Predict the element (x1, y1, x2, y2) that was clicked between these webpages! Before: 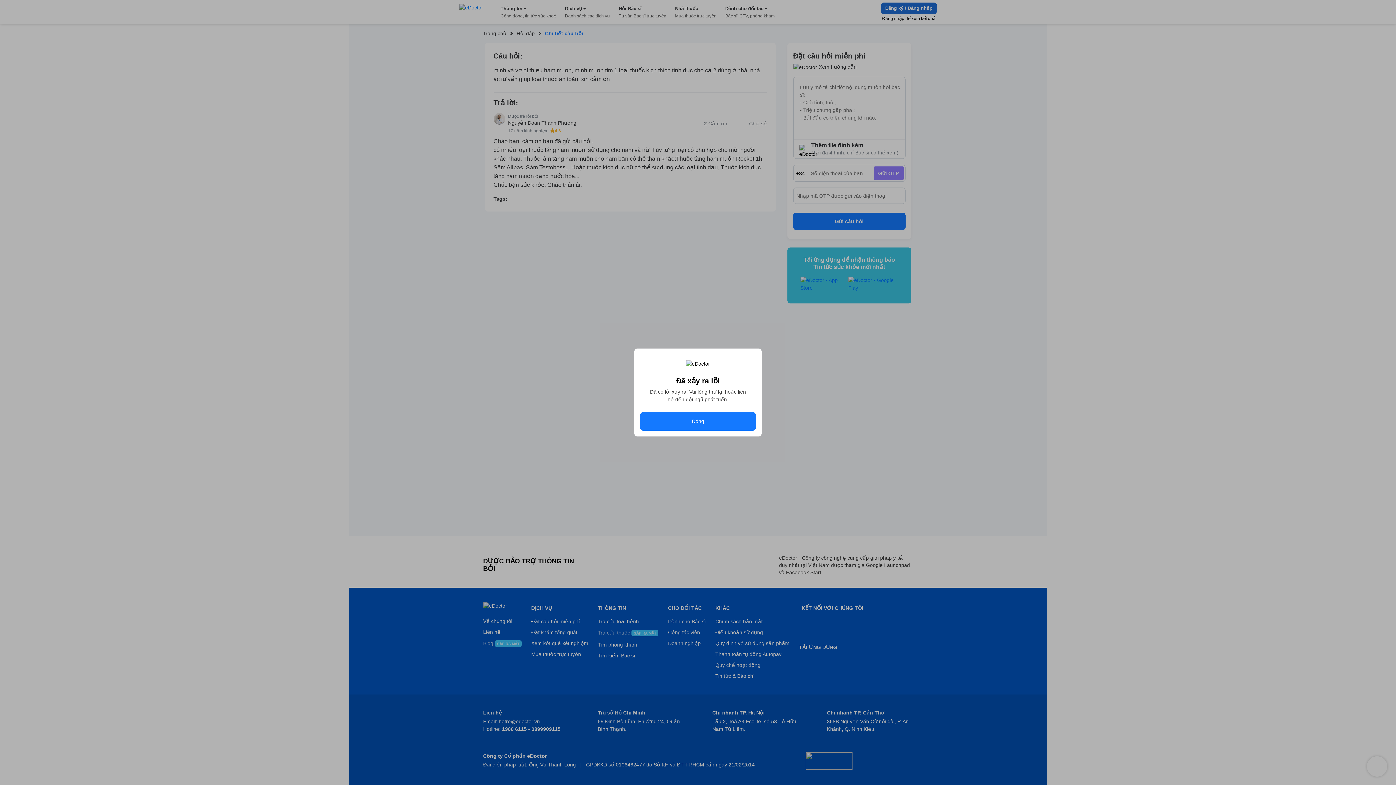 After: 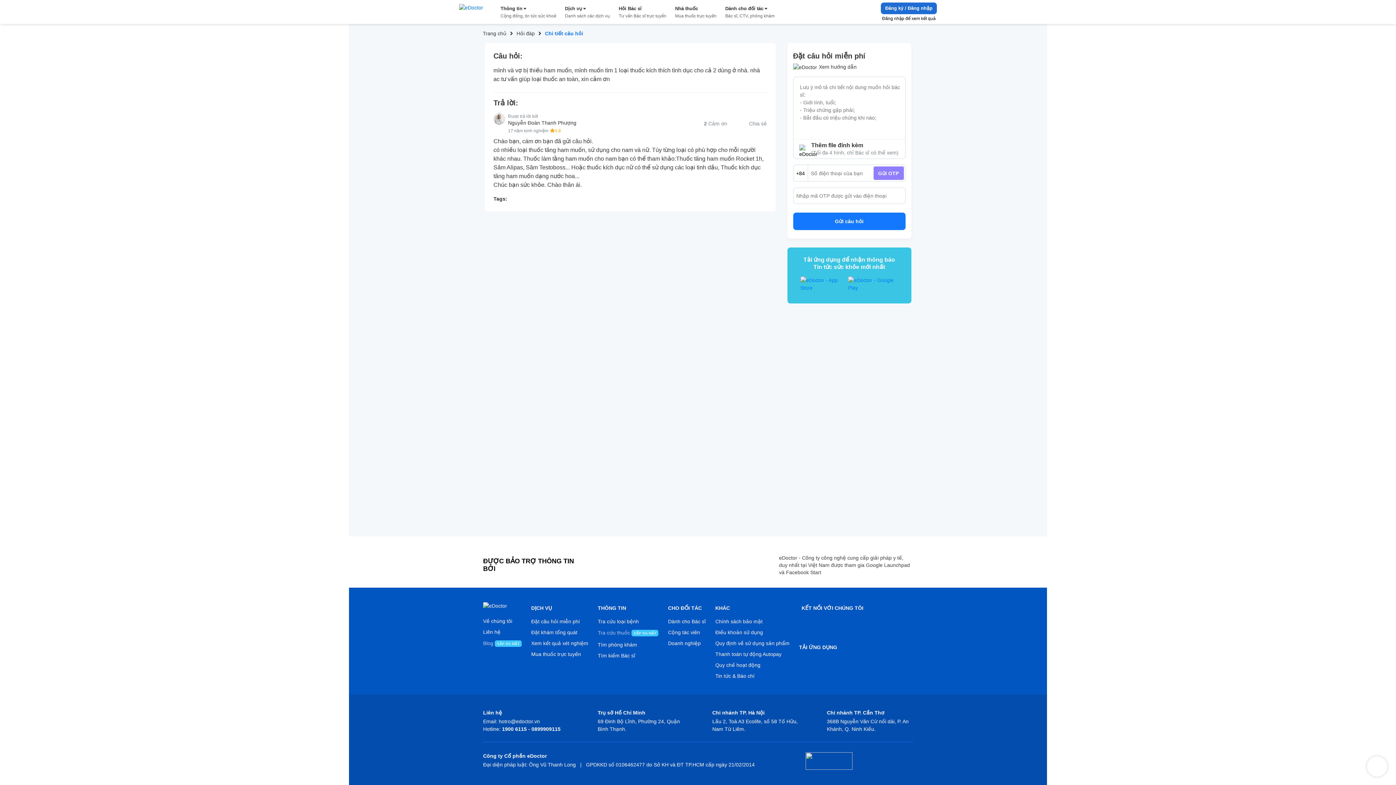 Action: label: Đóng bbox: (640, 412, 756, 430)